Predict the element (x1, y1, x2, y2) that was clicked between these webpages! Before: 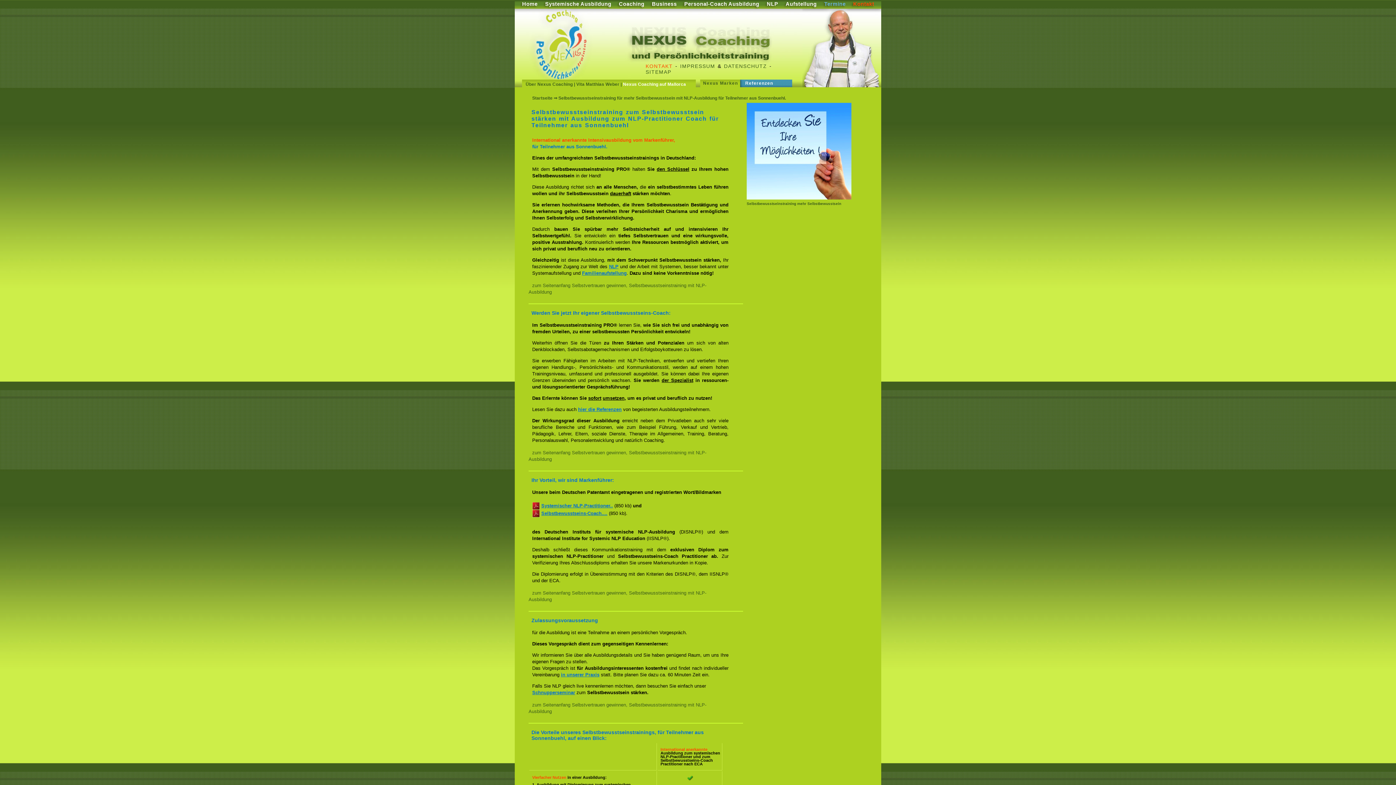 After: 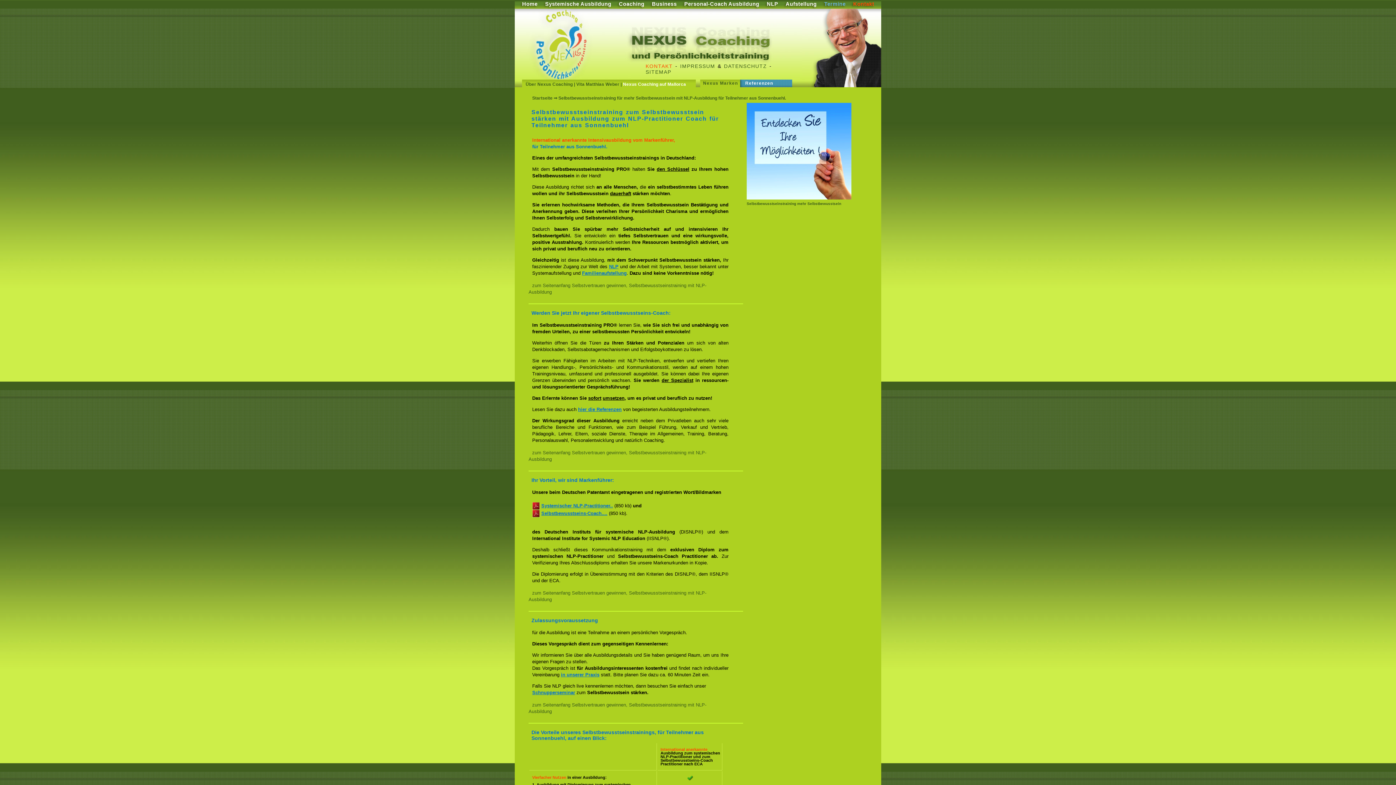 Action: bbox: (541, 503, 613, 508) label: Systemischer NLP-Practitioner..